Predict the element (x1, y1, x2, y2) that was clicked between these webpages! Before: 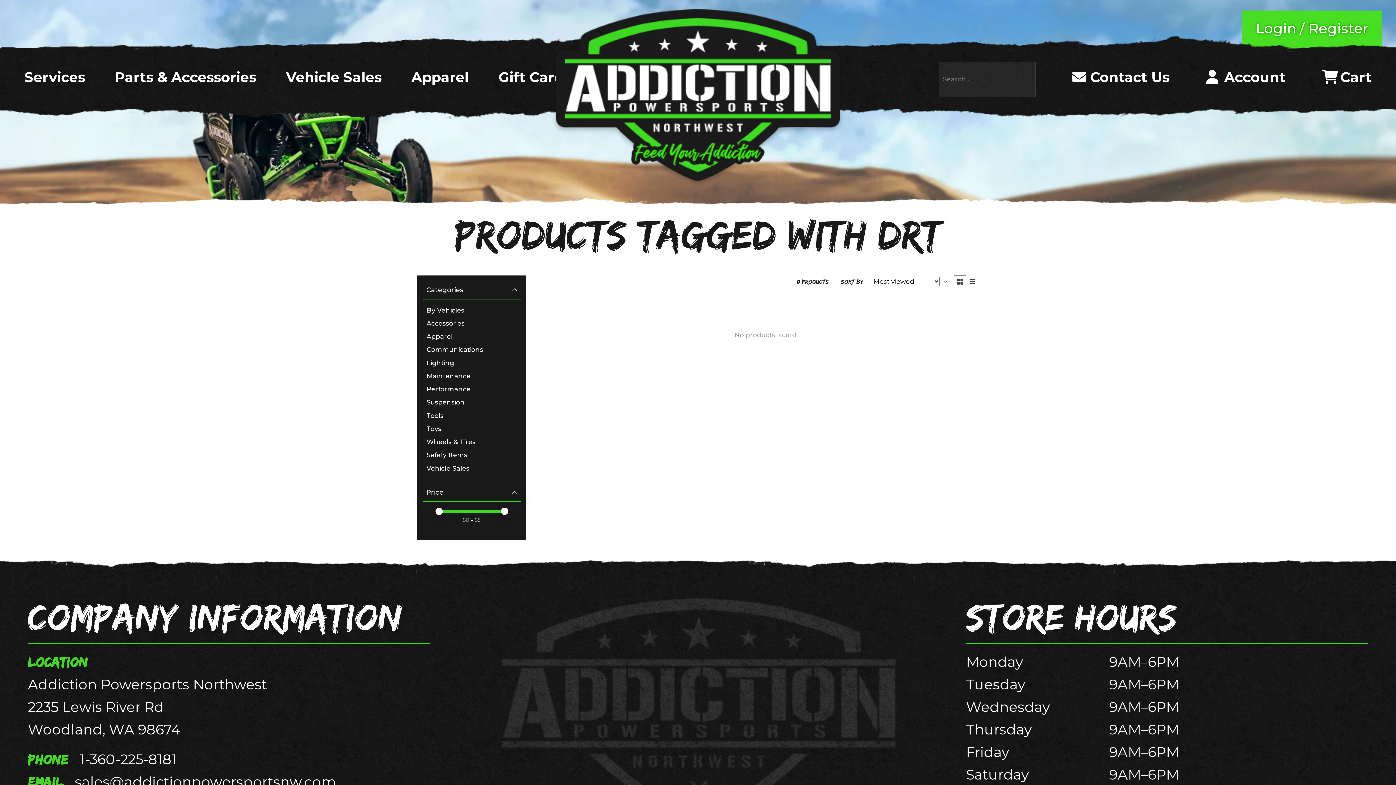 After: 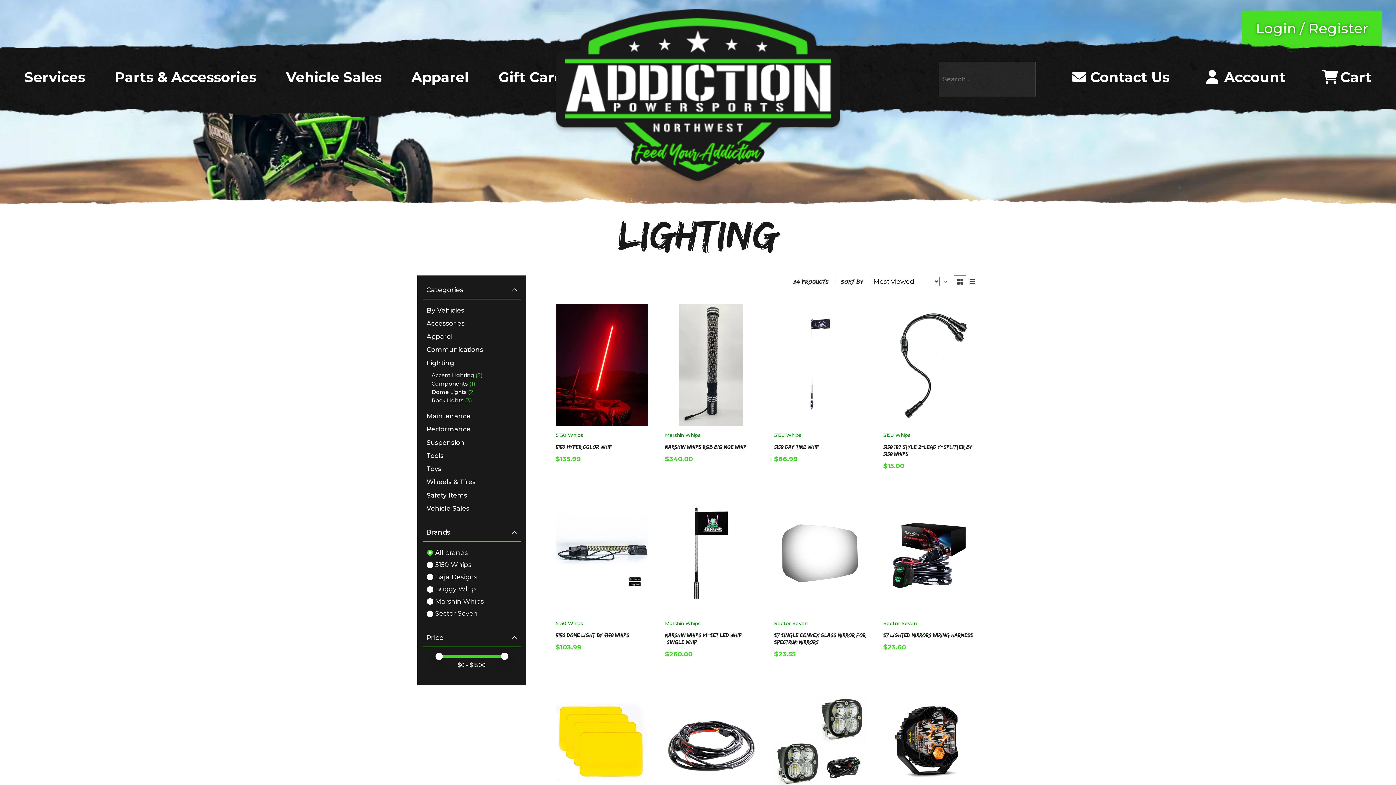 Action: label: Lighting bbox: (426, 359, 454, 366)